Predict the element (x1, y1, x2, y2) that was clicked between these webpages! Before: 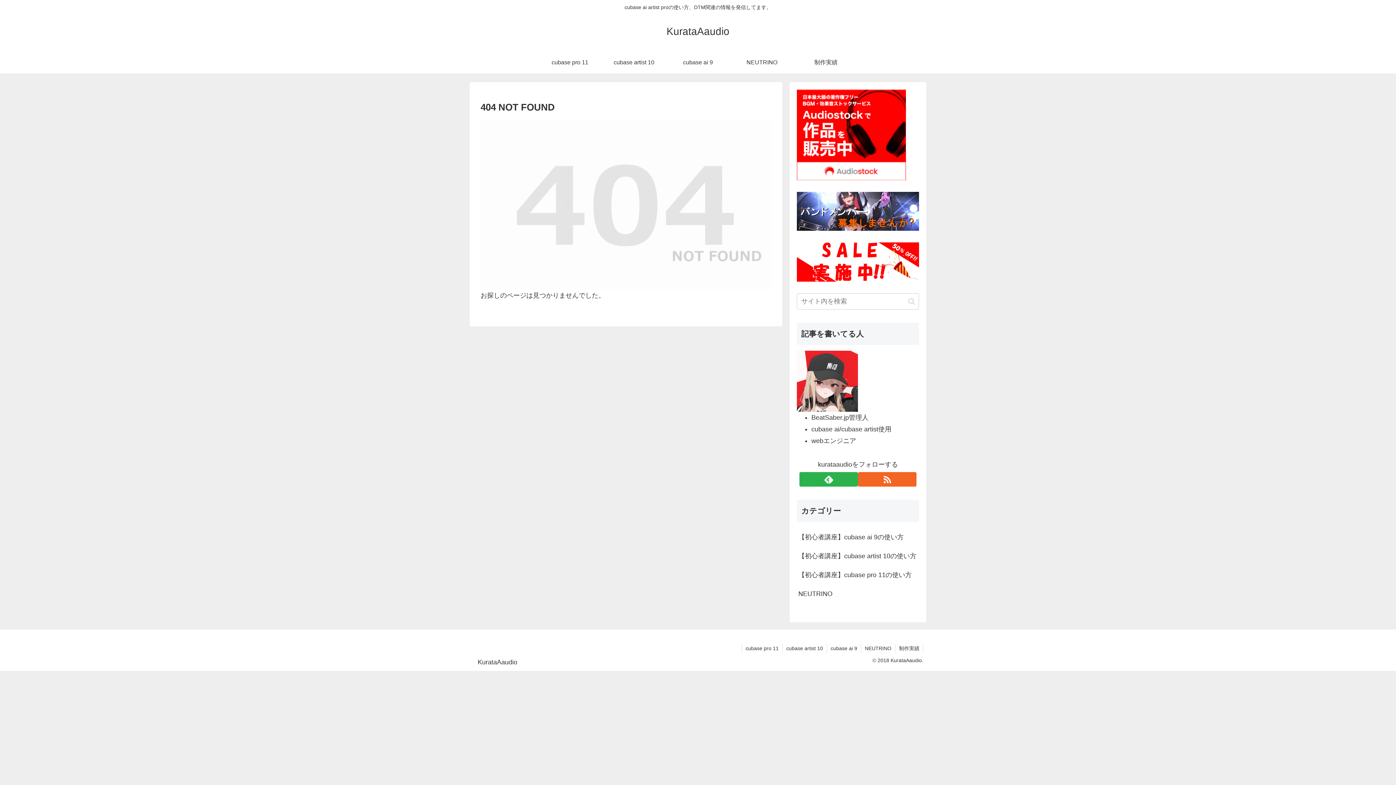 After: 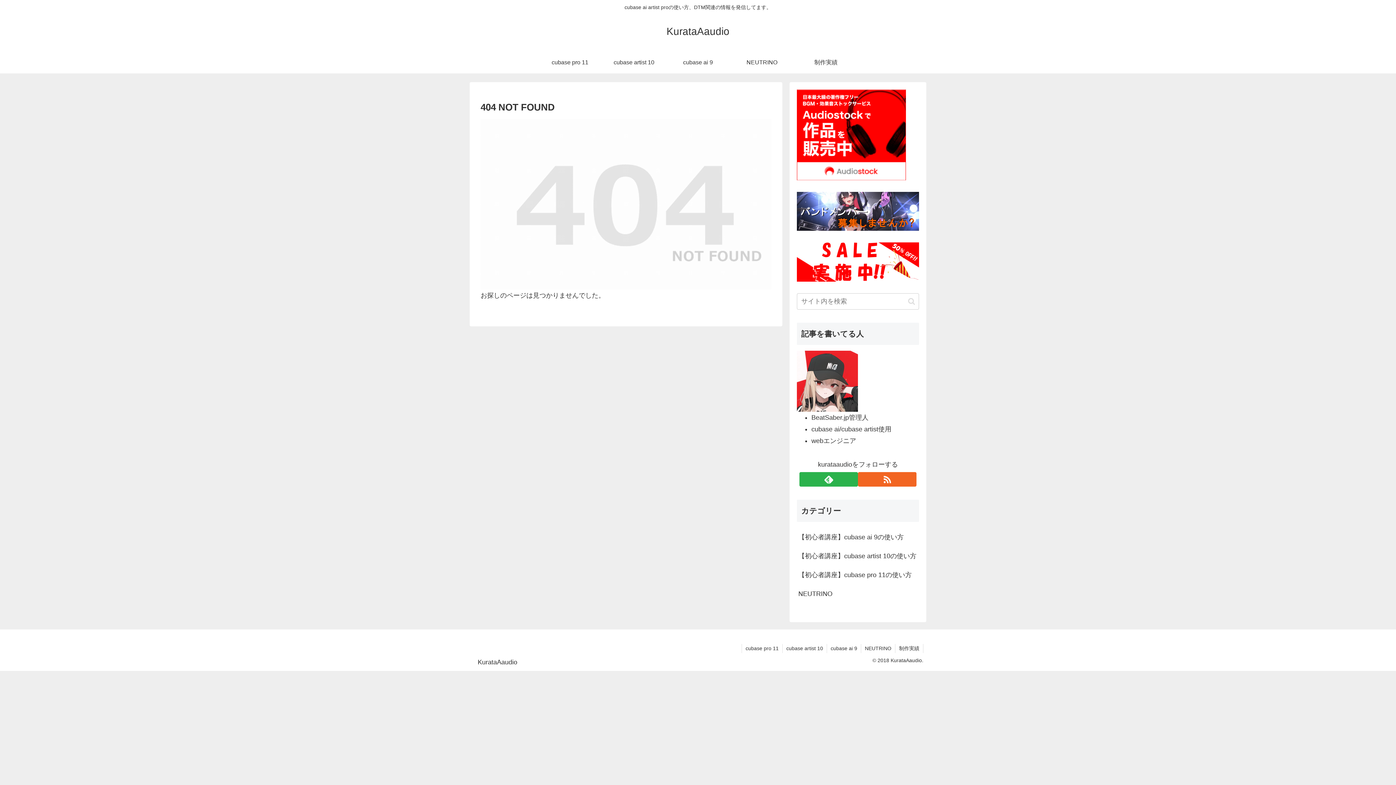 Action: bbox: (797, 130, 906, 138)